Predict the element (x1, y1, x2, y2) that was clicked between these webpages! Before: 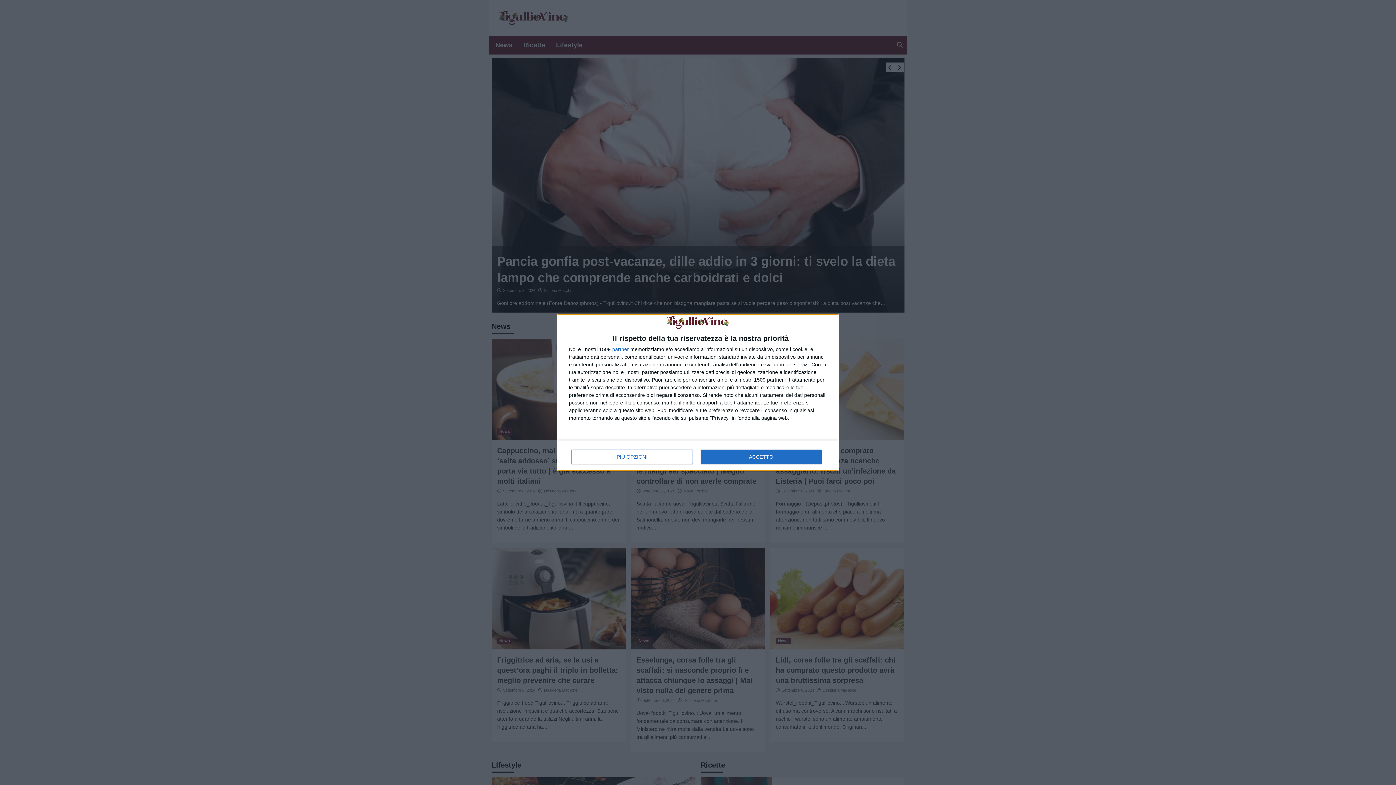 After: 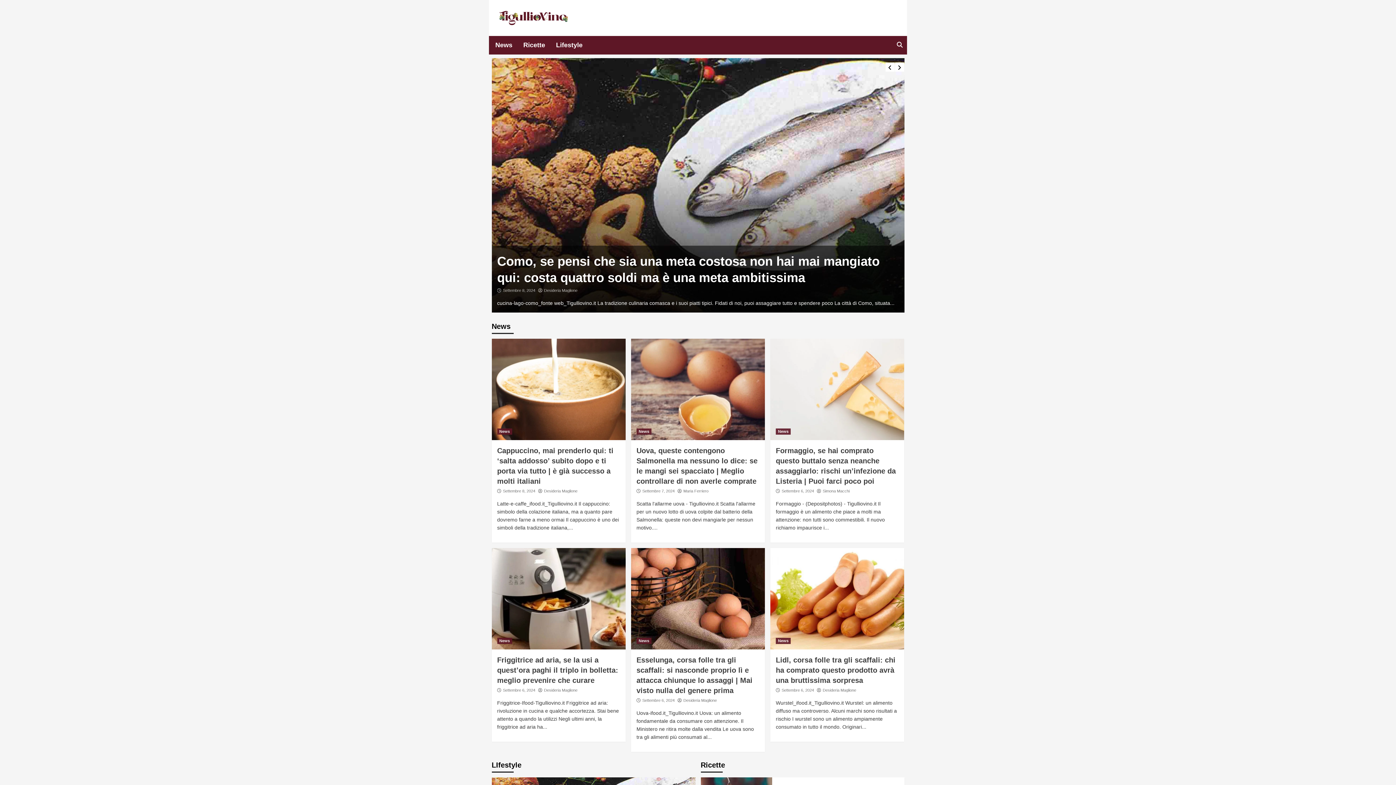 Action: label: ACCETTO bbox: (700, 449, 821, 464)